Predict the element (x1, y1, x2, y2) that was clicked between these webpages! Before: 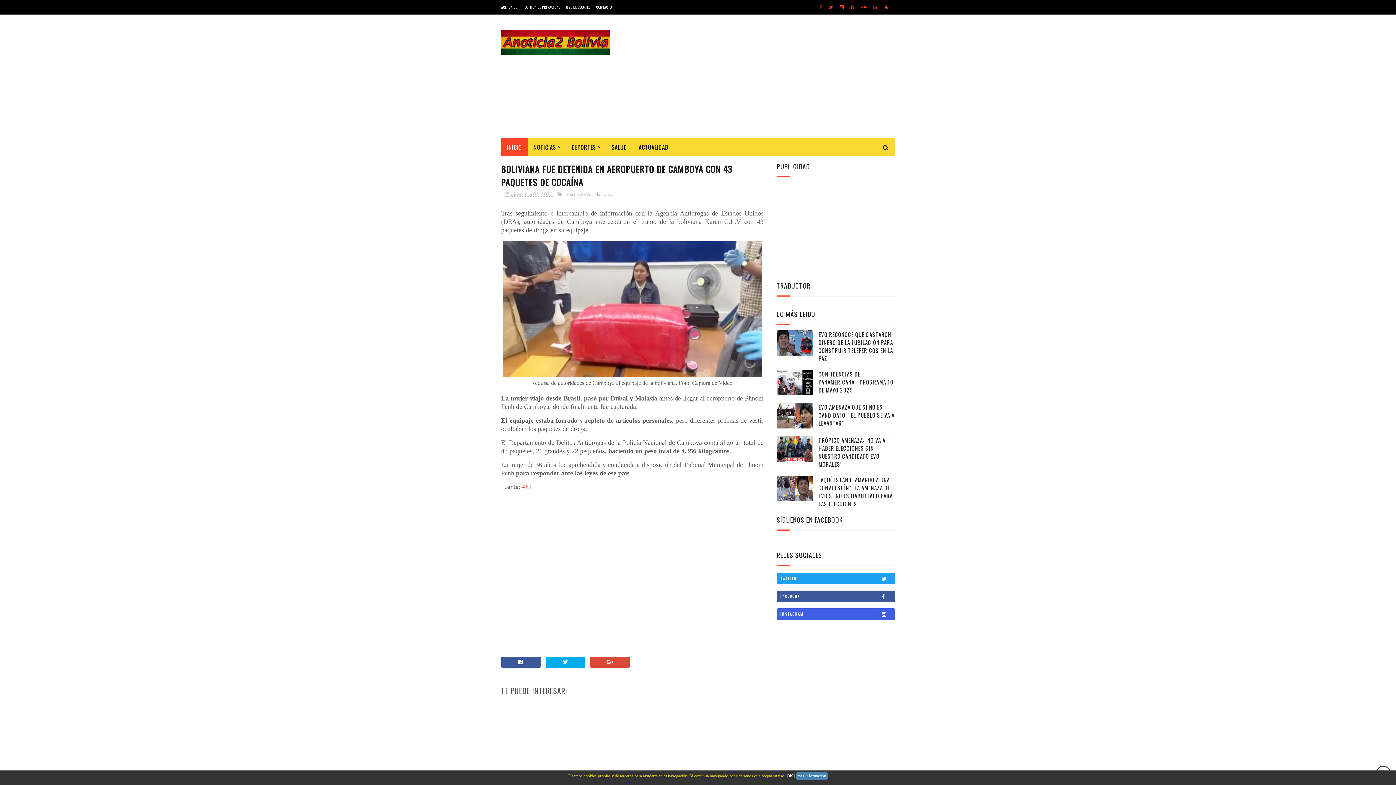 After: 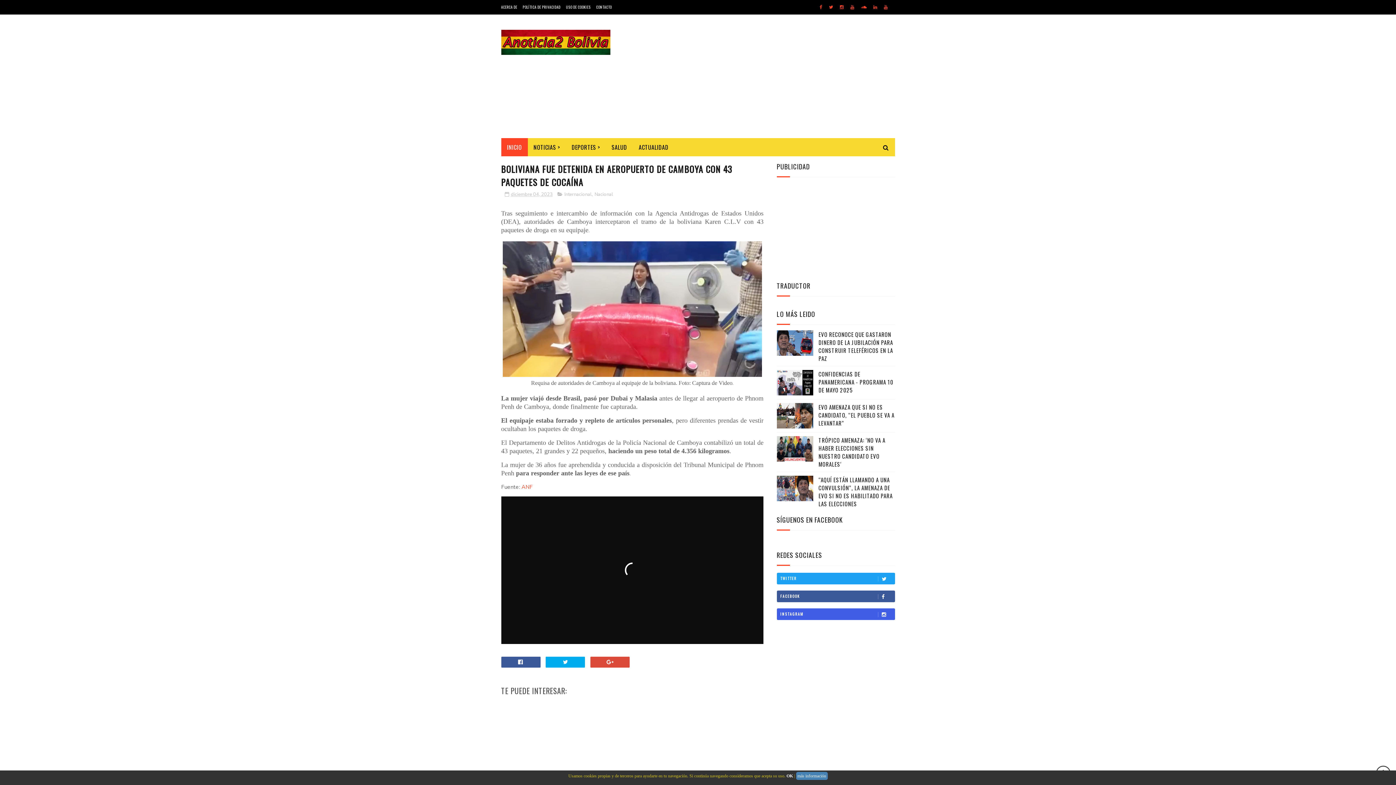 Action: bbox: (858, 0, 869, 14)